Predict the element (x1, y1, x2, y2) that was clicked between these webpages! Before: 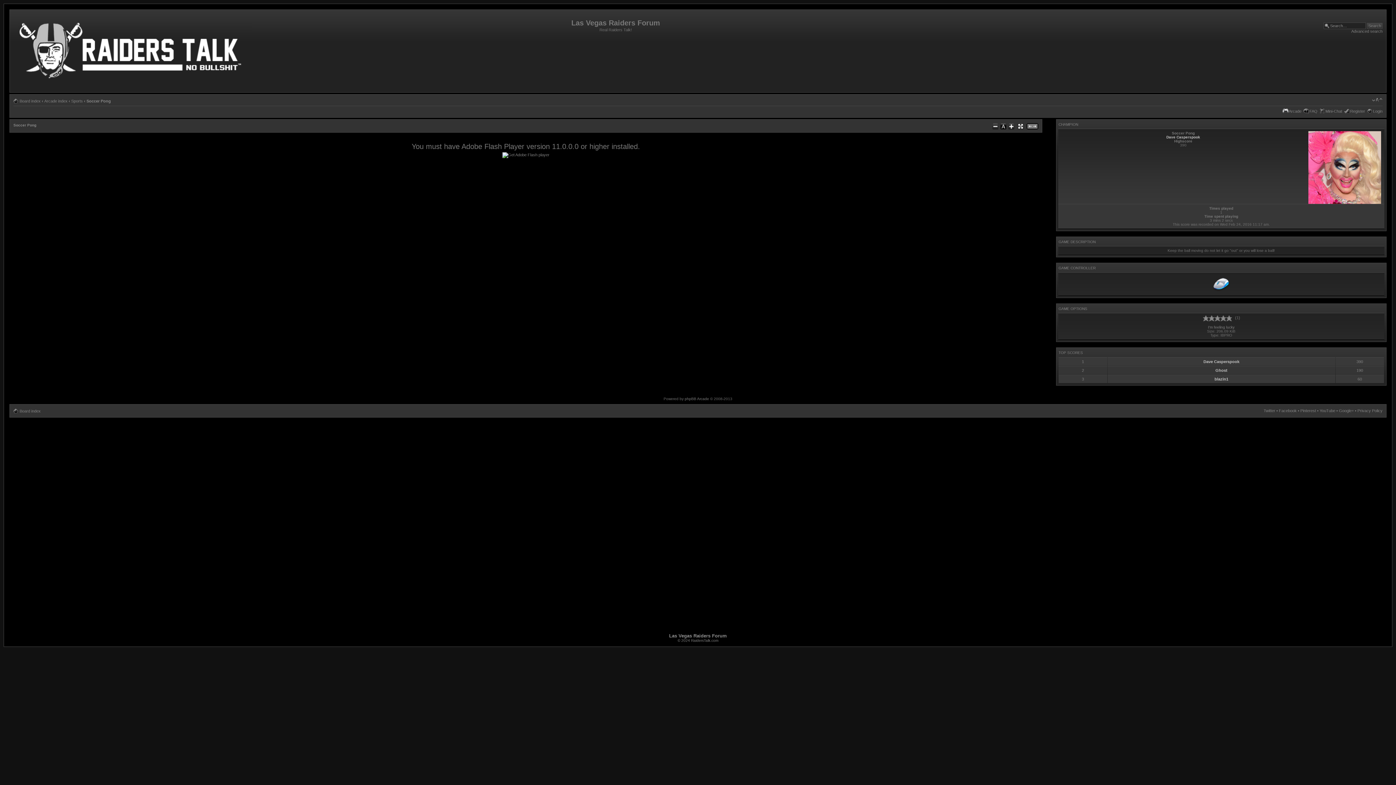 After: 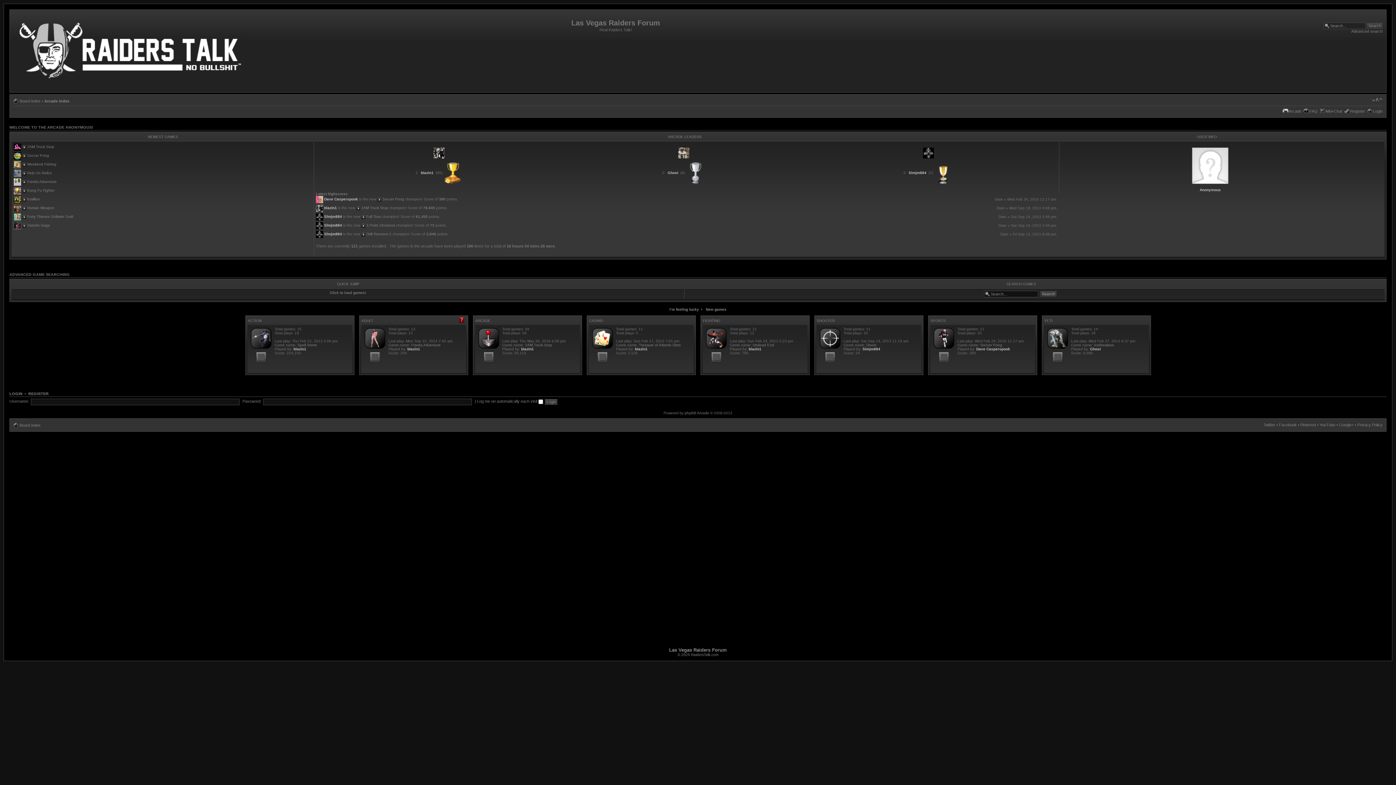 Action: bbox: (1289, 109, 1301, 113) label: Arcade